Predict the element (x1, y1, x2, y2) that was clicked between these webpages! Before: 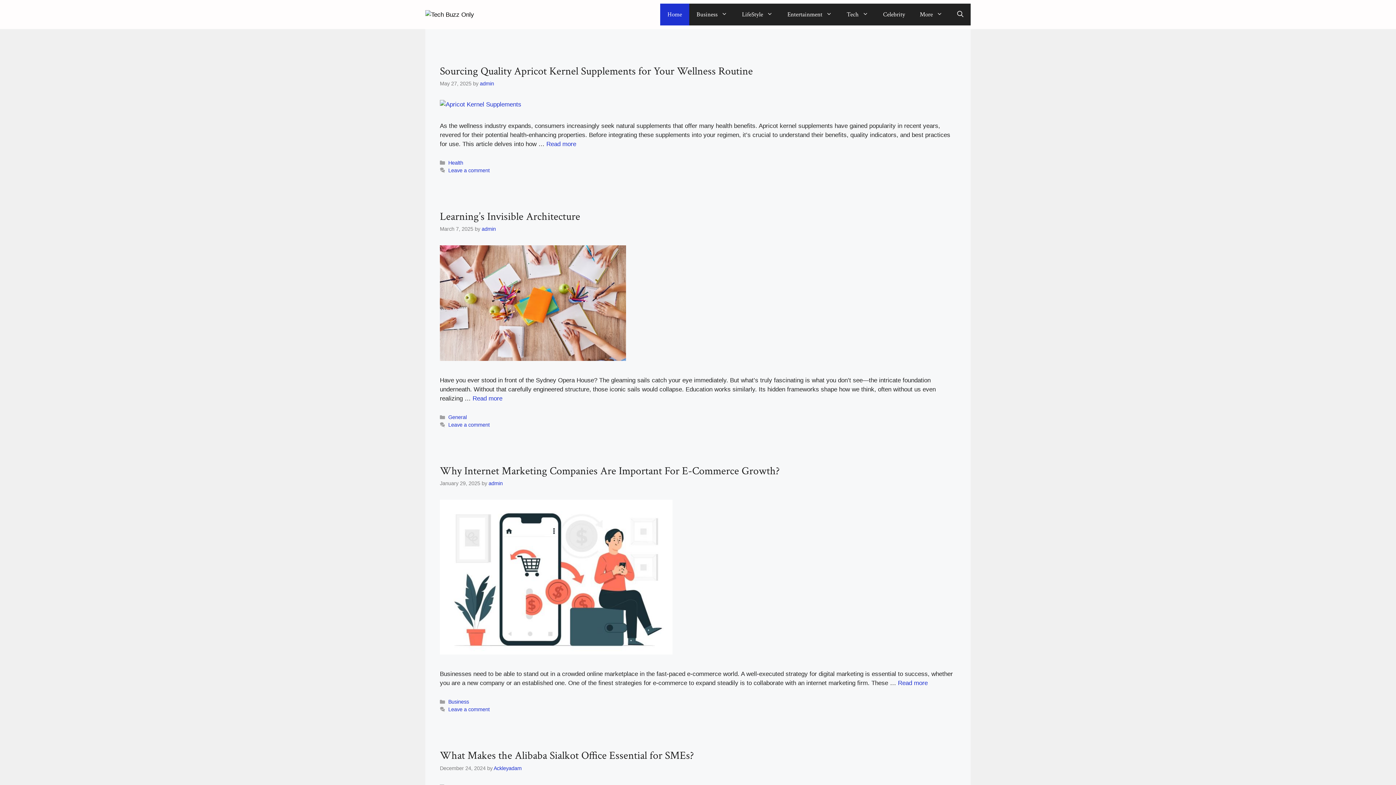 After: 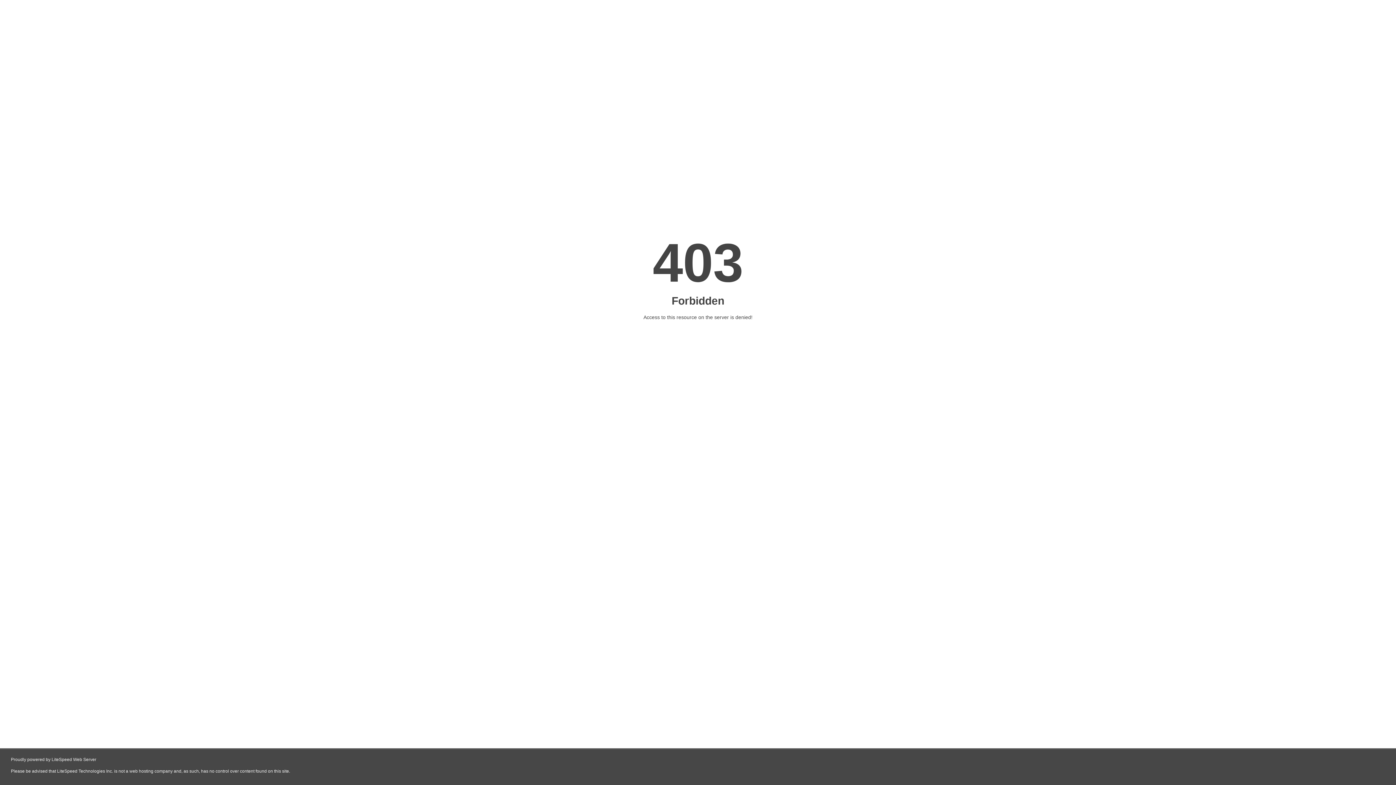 Action: bbox: (440, 749, 694, 763) label: What Makes the Alibaba Sialkot Office Essential for SMEs?